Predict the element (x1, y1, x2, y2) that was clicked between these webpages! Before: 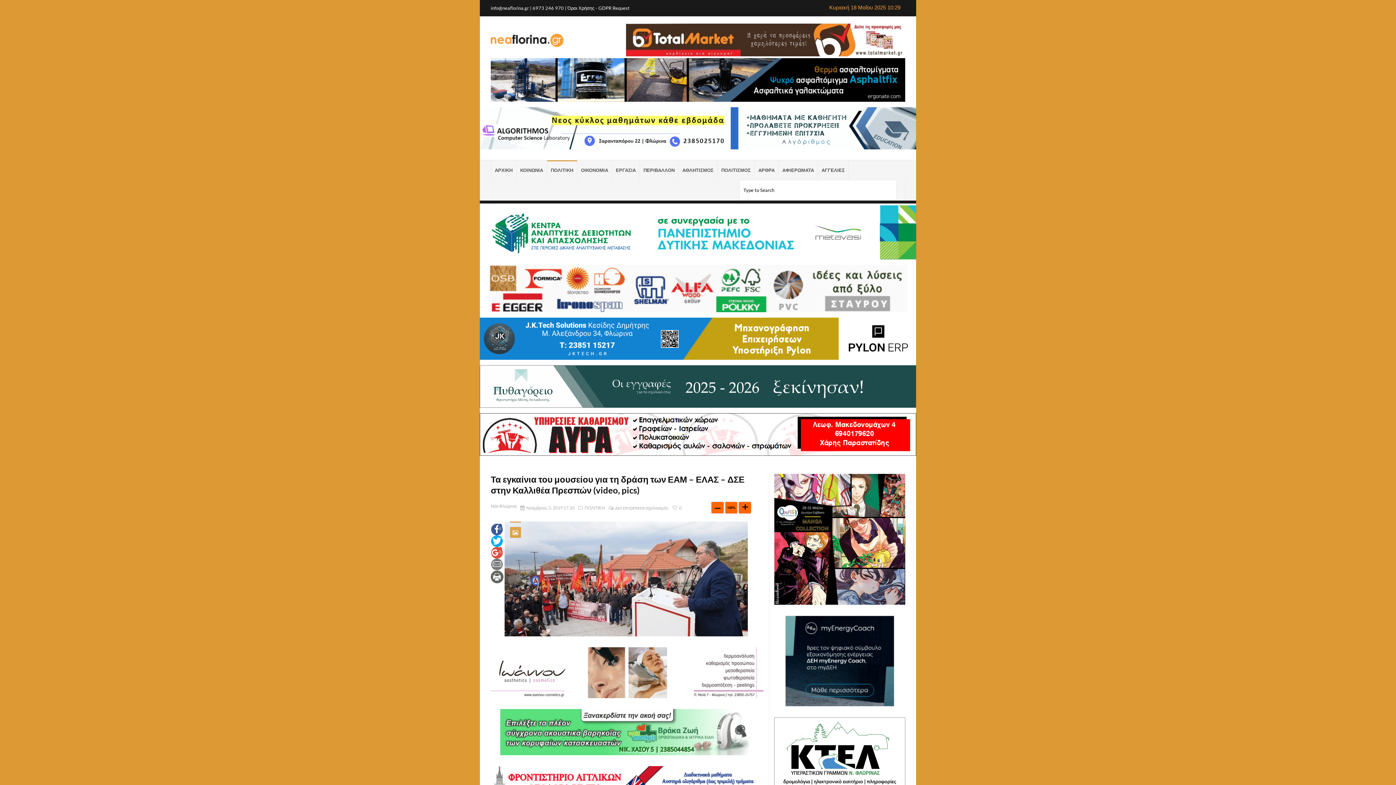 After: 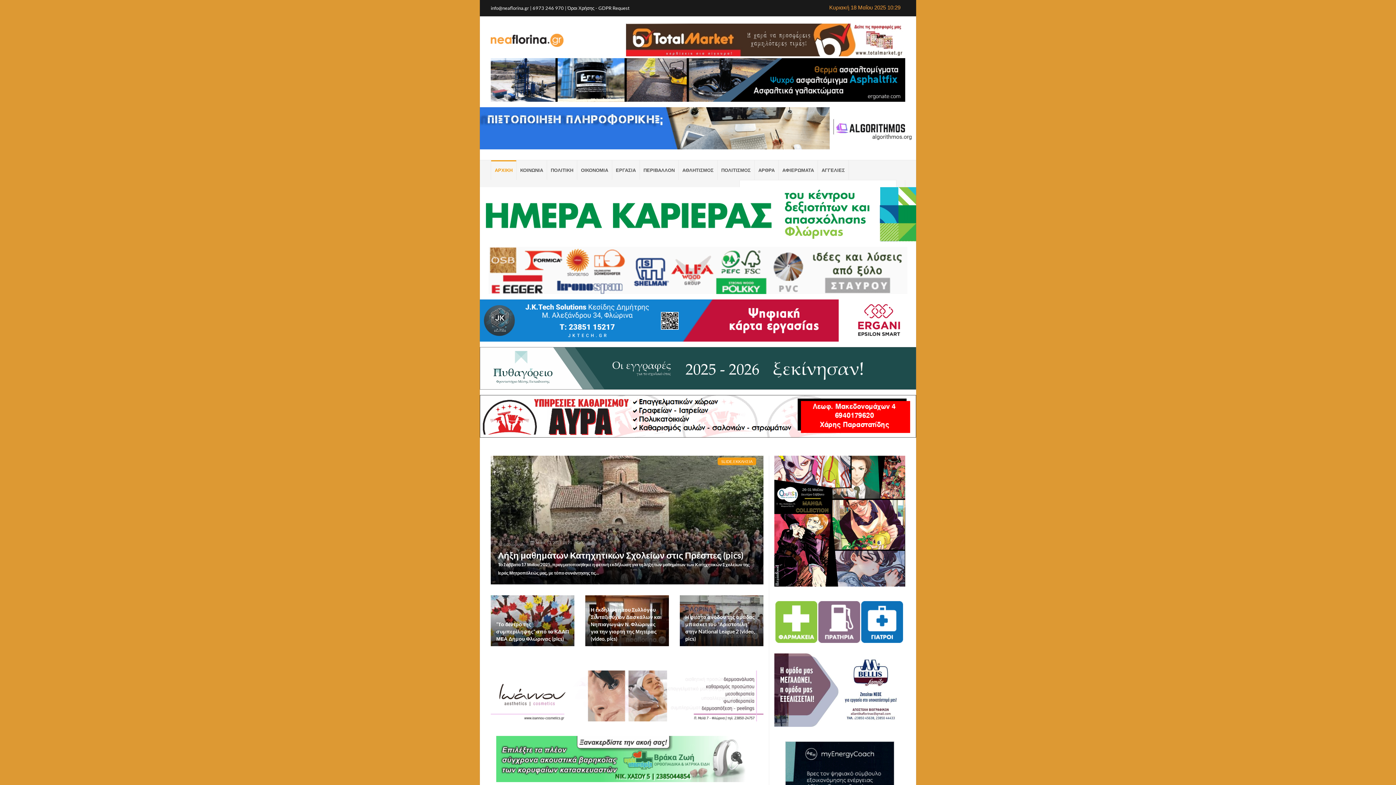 Action: bbox: (490, 30, 563, 49)